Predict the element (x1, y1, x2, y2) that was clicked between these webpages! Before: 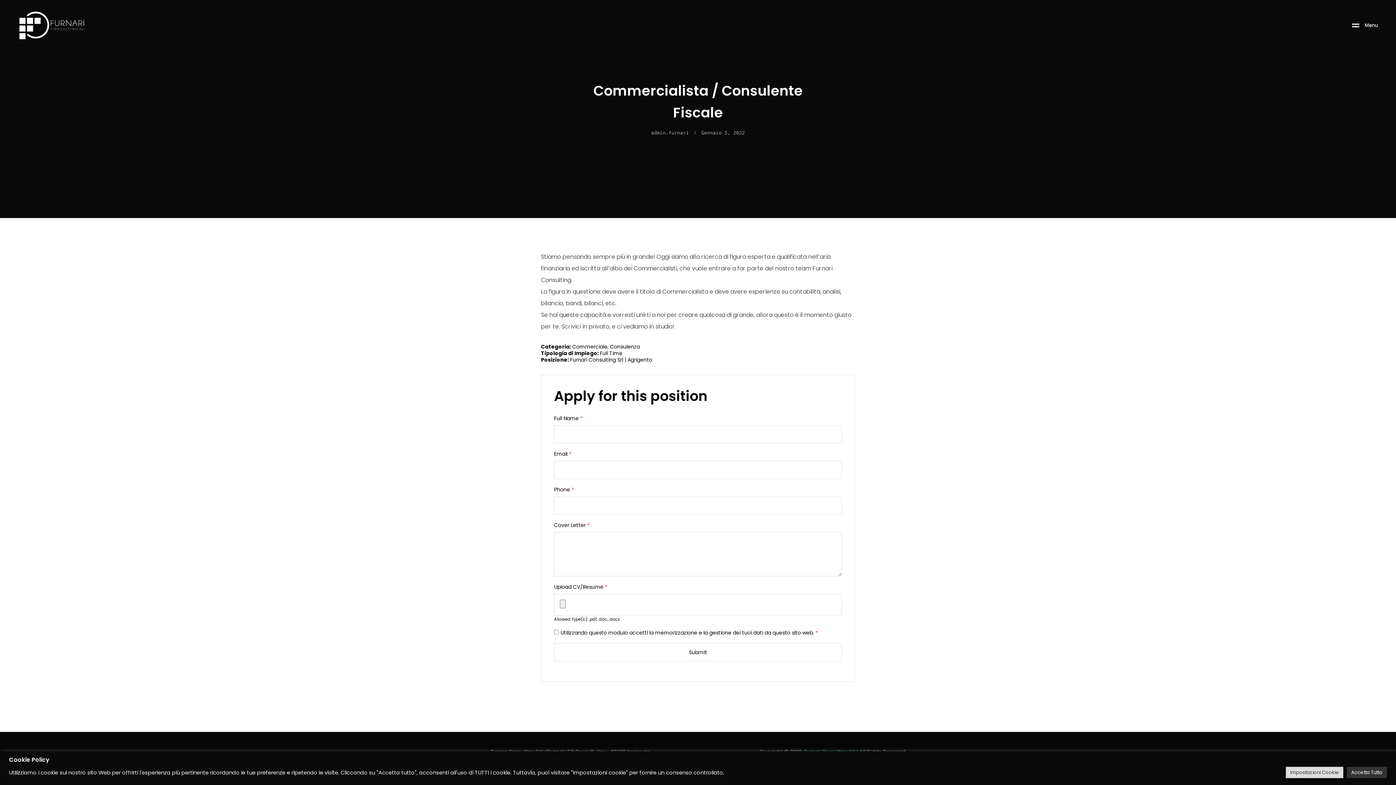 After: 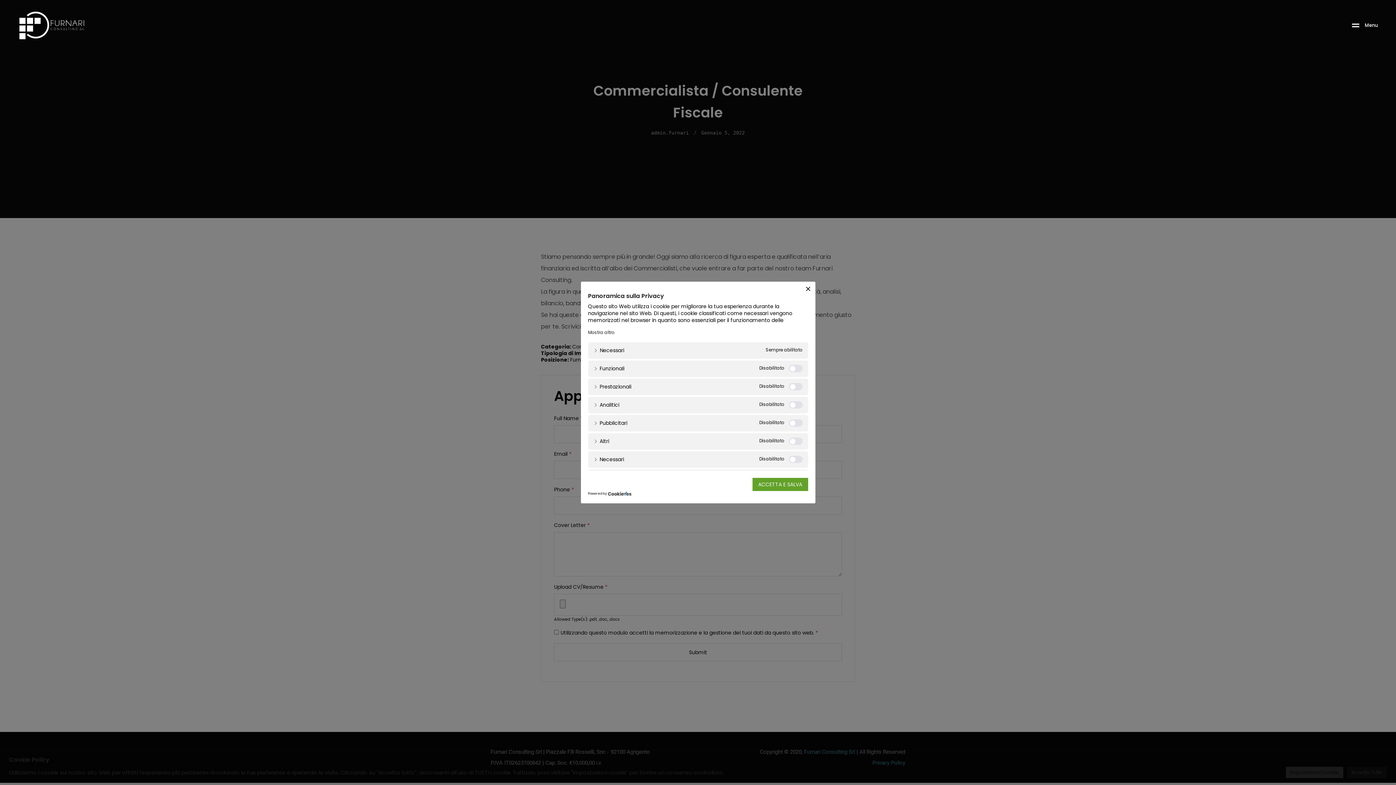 Action: label: Impostazioni Cookie bbox: (1286, 767, 1343, 778)